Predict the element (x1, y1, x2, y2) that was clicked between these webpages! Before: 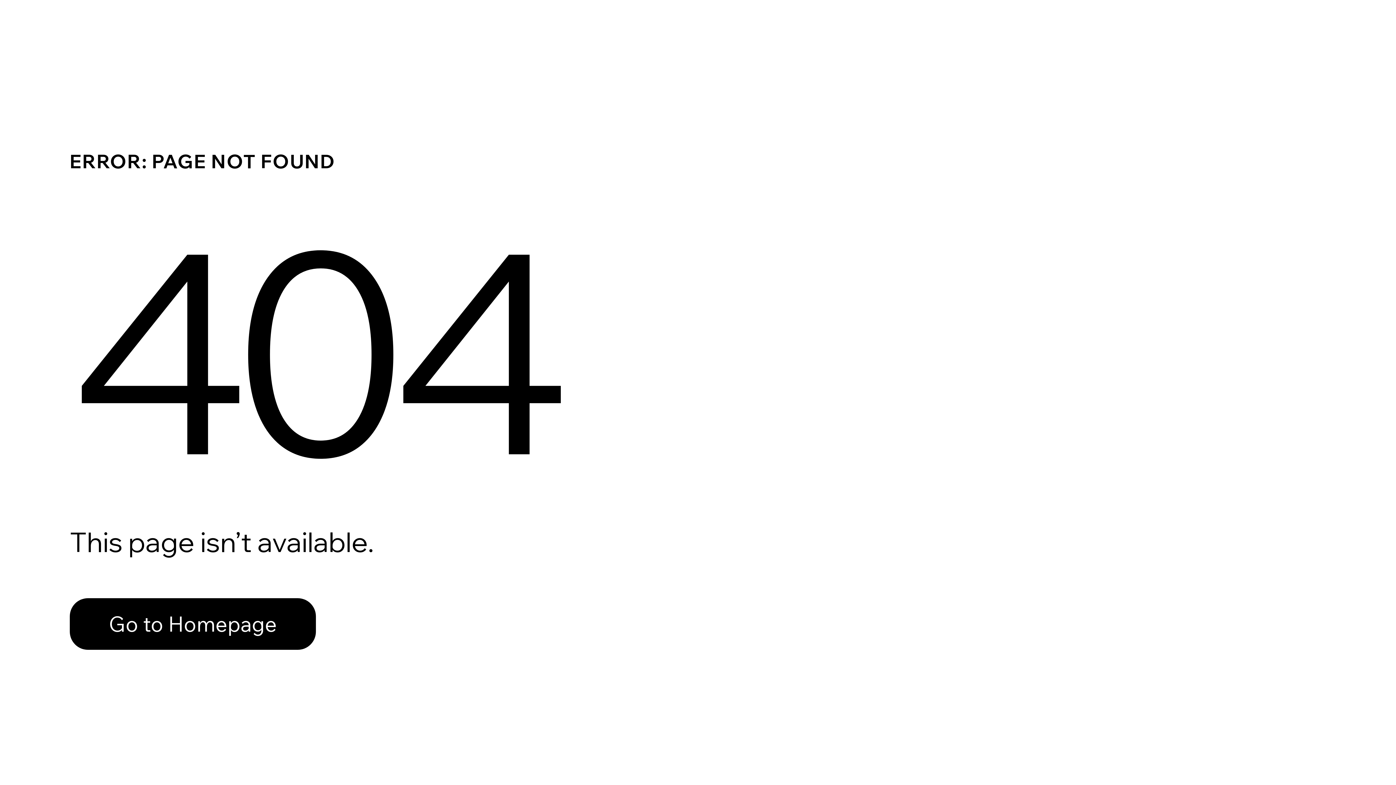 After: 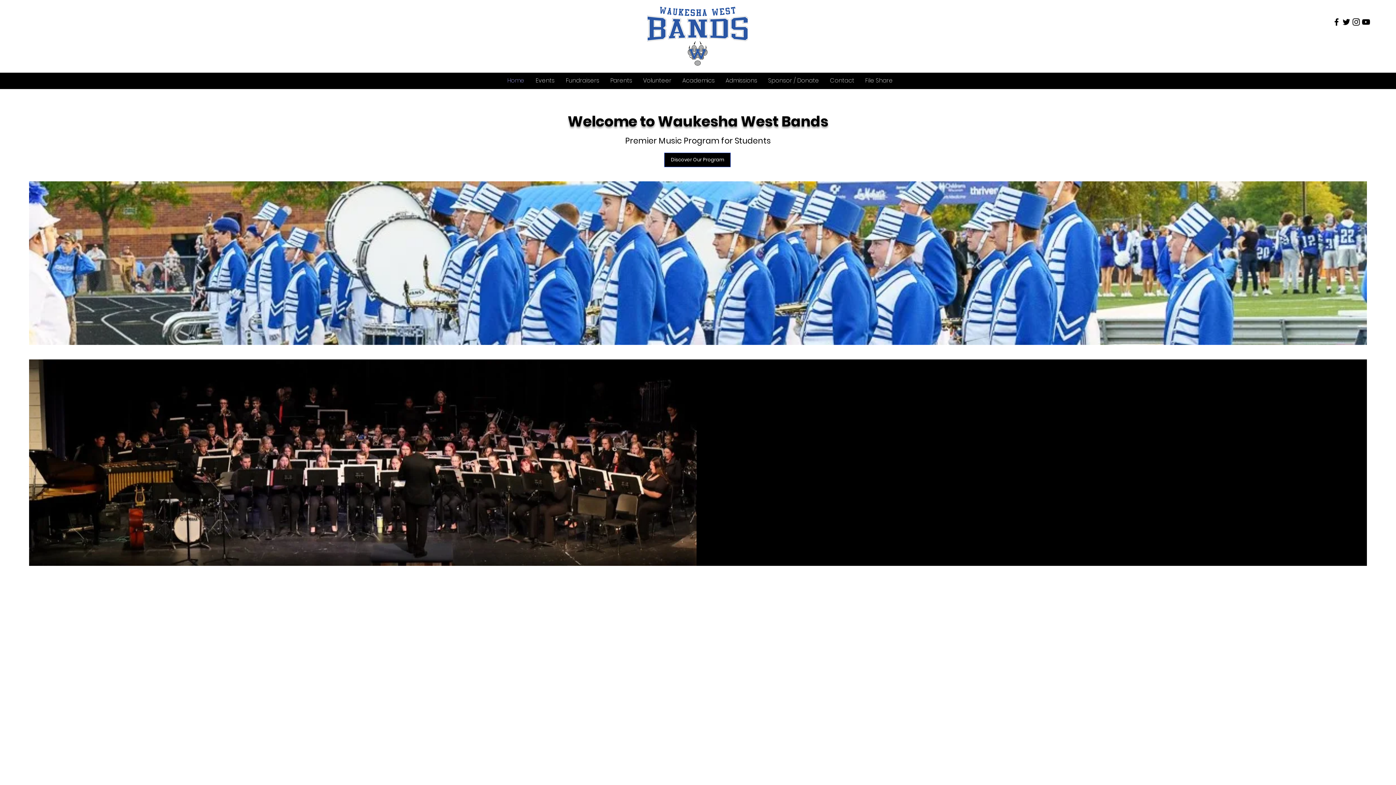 Action: label: Go to Homepage bbox: (69, 598, 316, 650)